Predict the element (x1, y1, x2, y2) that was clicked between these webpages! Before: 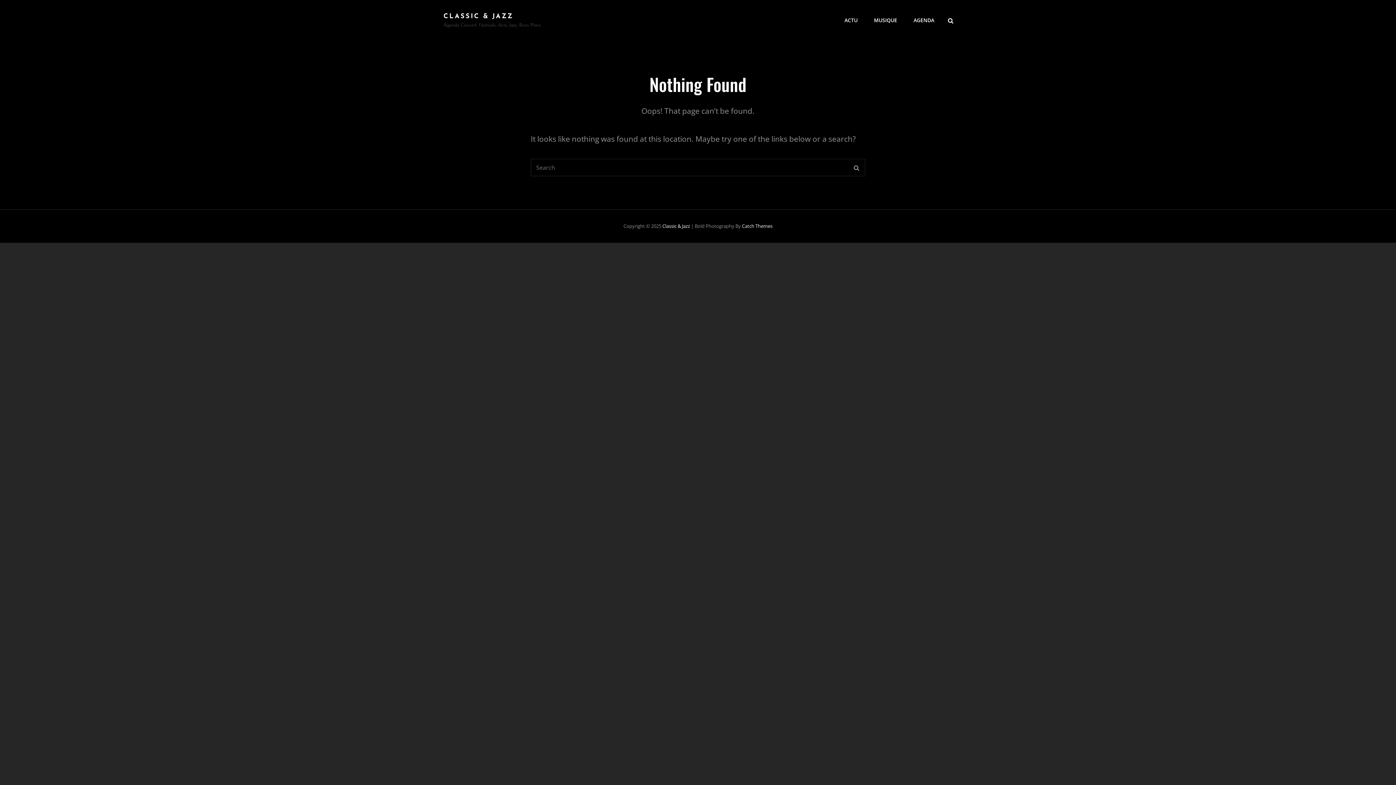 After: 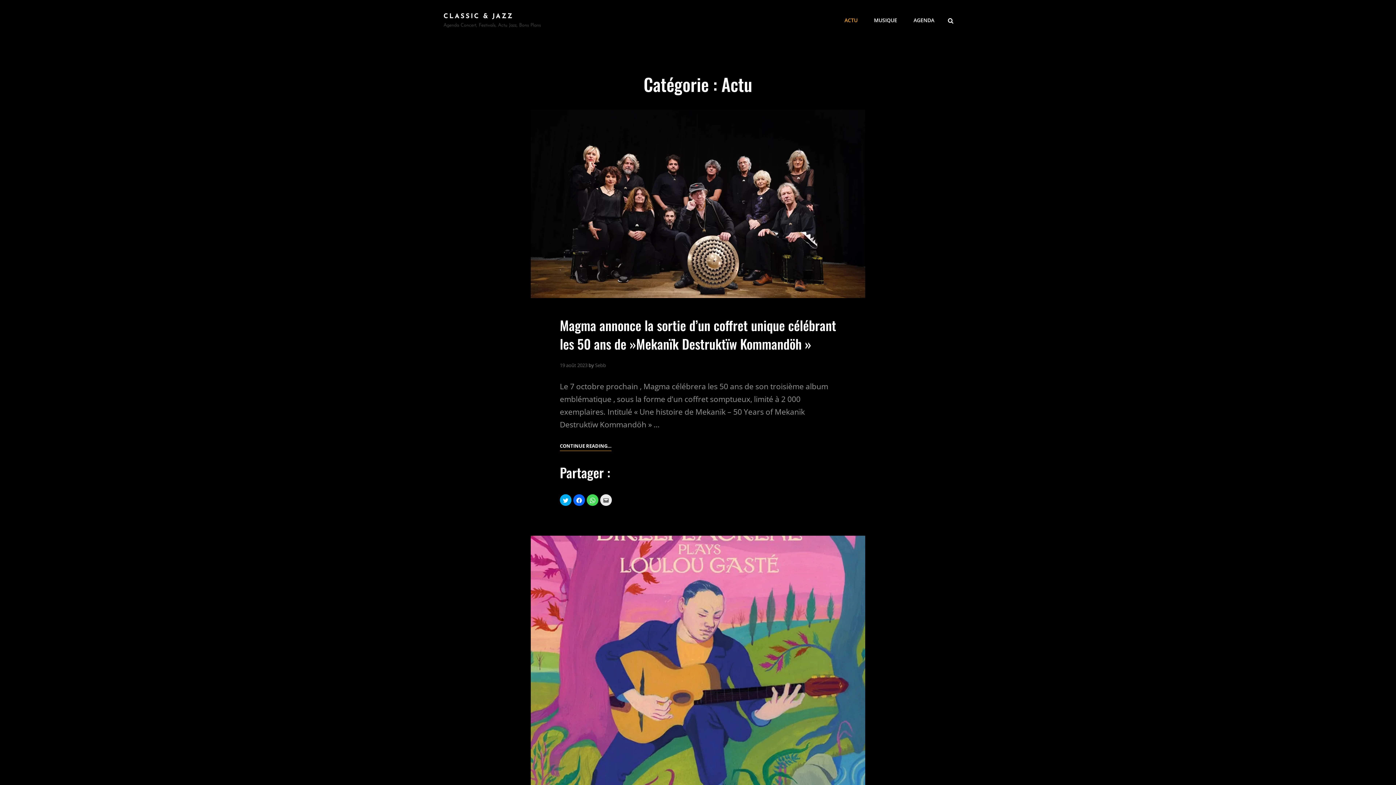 Action: bbox: (837, 5, 865, 35) label: ACTU